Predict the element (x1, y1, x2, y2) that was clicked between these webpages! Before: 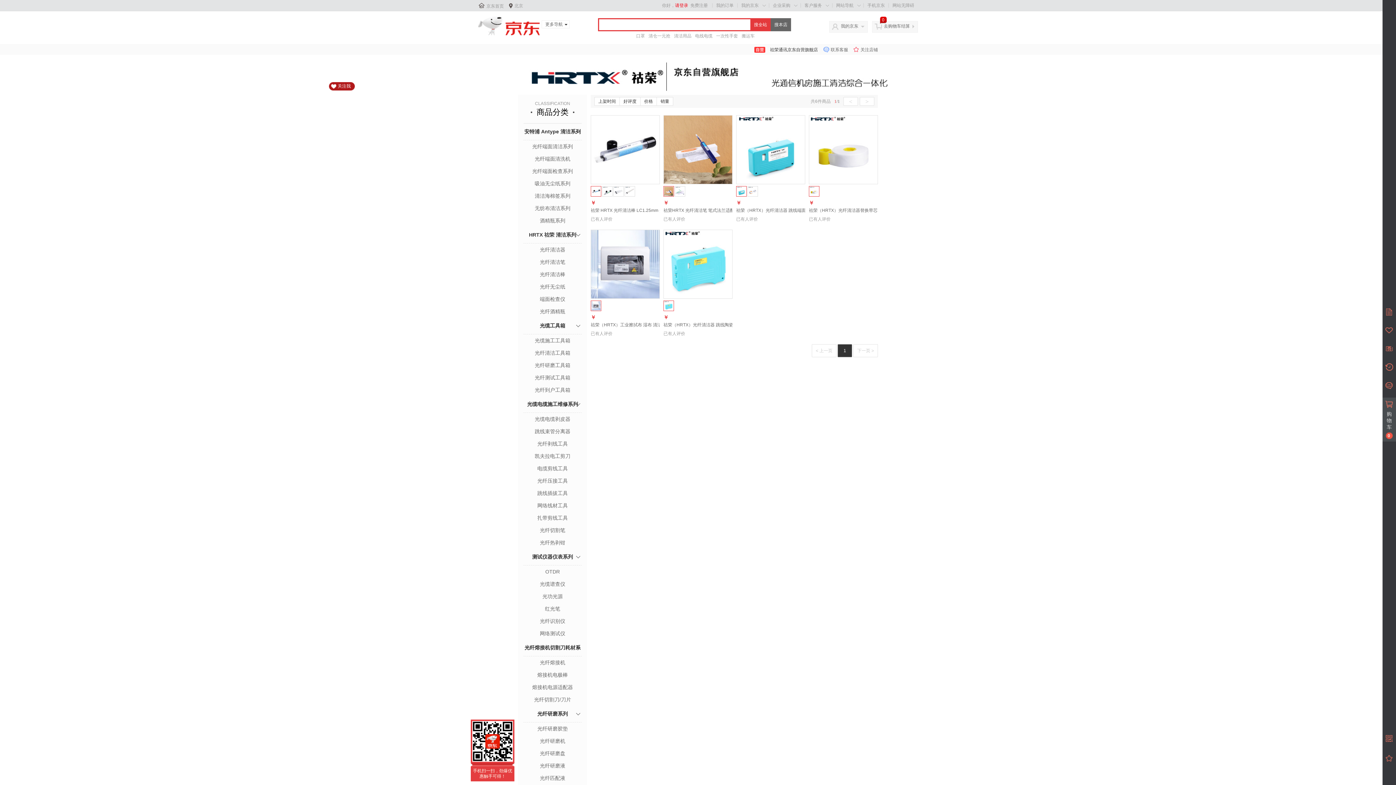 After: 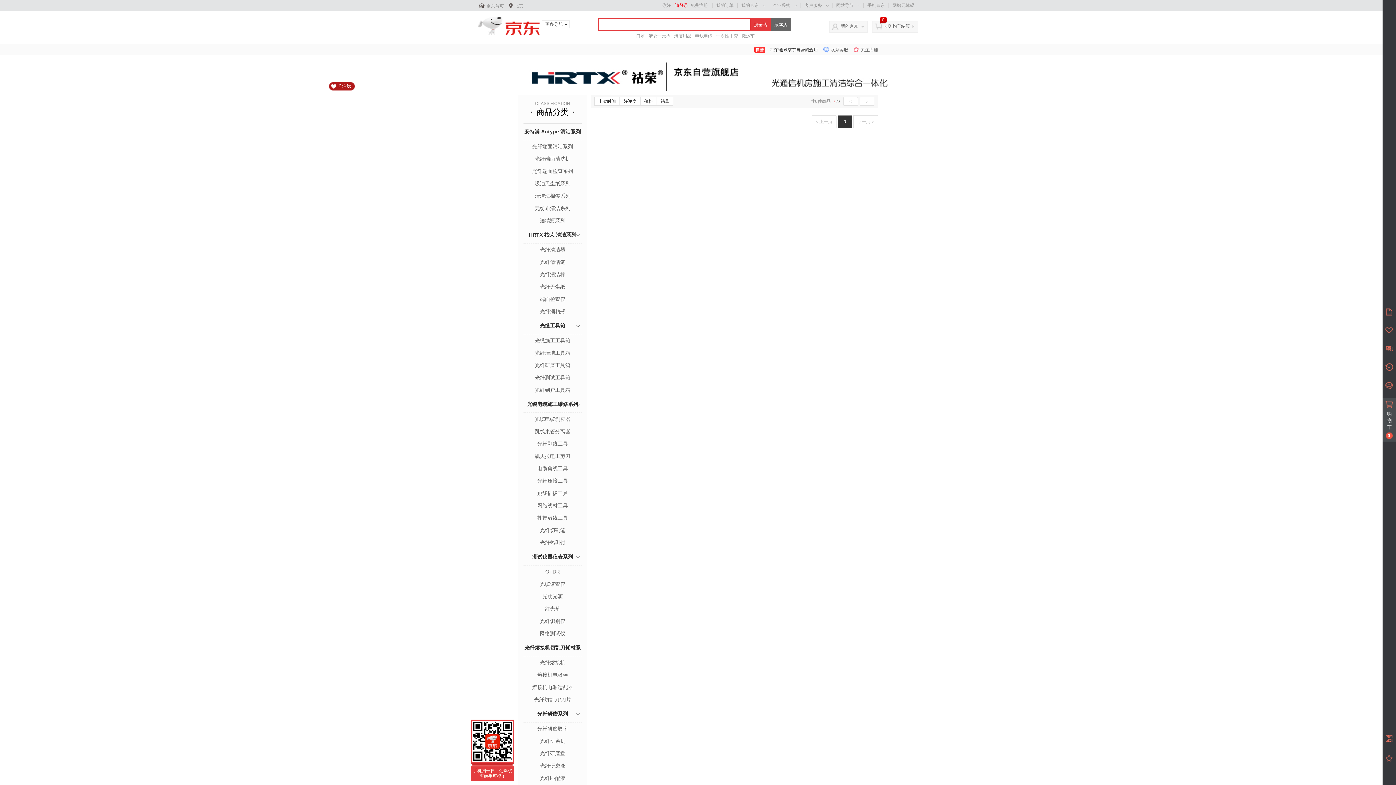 Action: bbox: (523, 580, 581, 588) label: 光缆谱查仪